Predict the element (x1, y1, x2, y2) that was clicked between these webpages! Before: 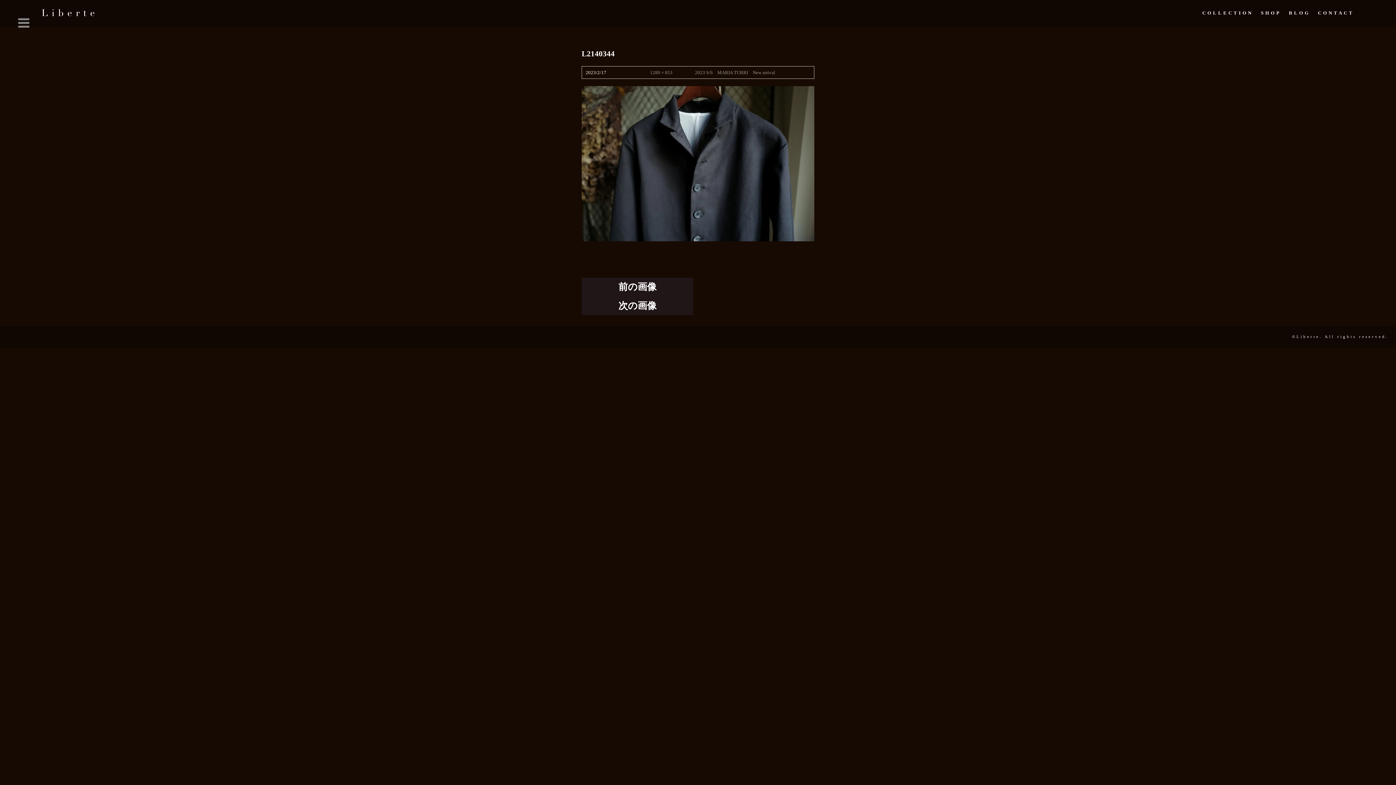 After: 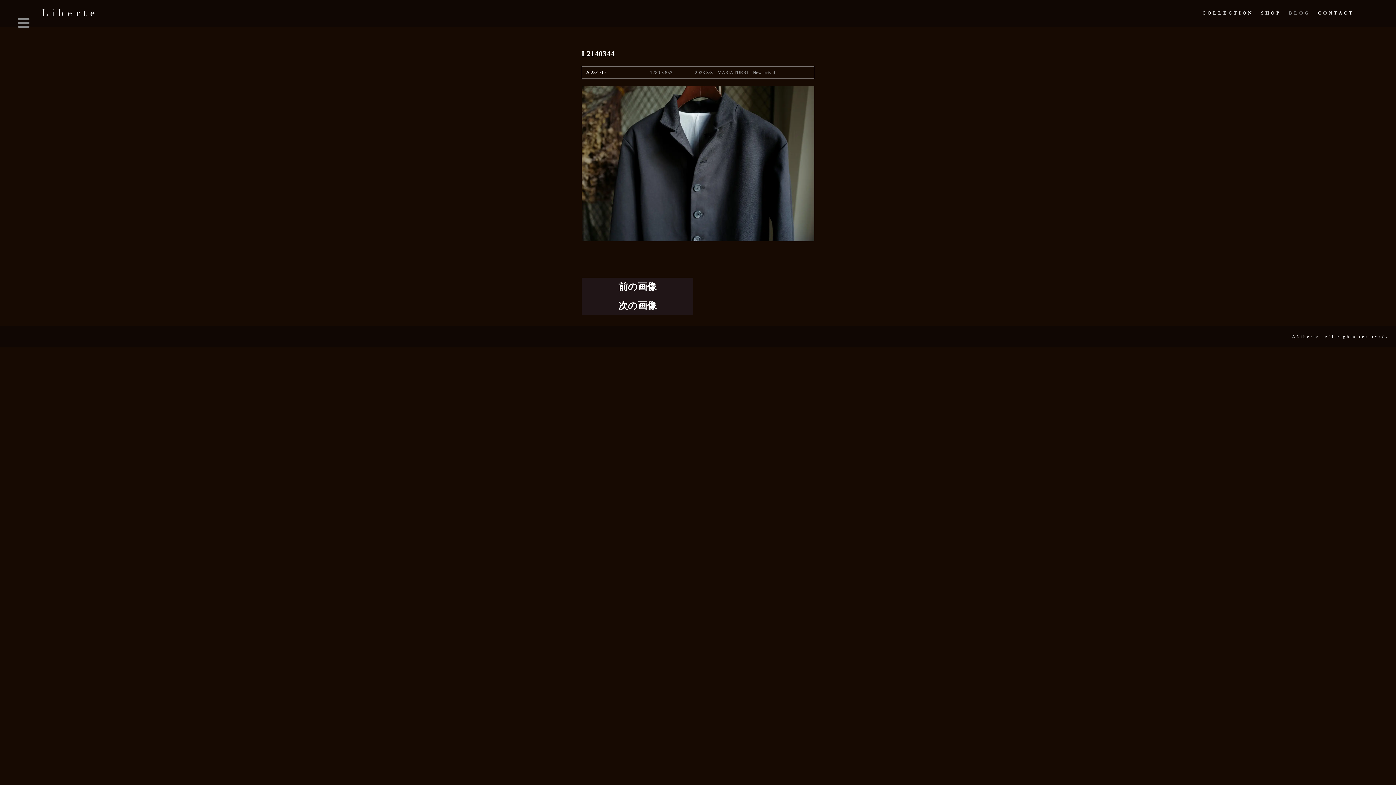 Action: label: BLOG bbox: (1289, 9, 1310, 17)